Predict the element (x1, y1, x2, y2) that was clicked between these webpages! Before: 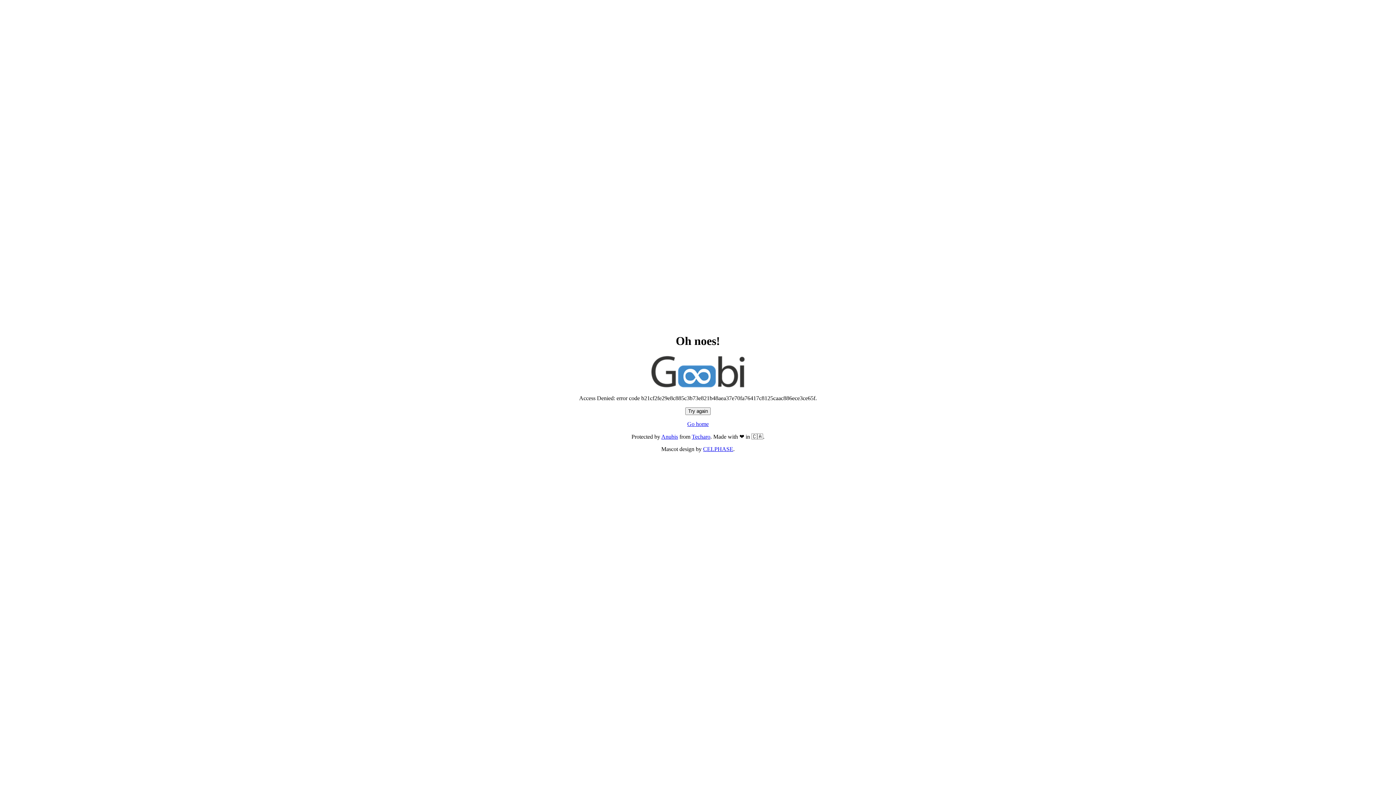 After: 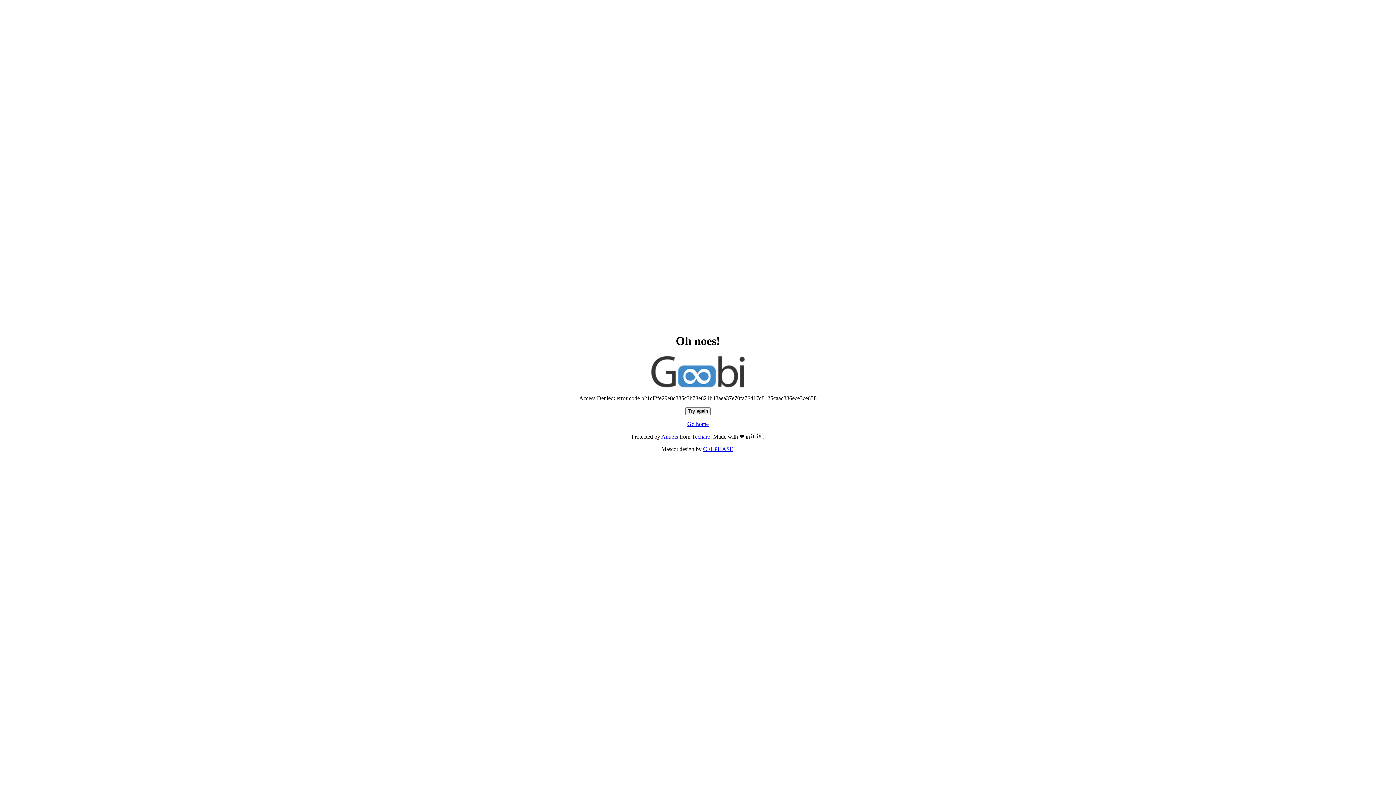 Action: bbox: (687, 421, 708, 427) label: Go home